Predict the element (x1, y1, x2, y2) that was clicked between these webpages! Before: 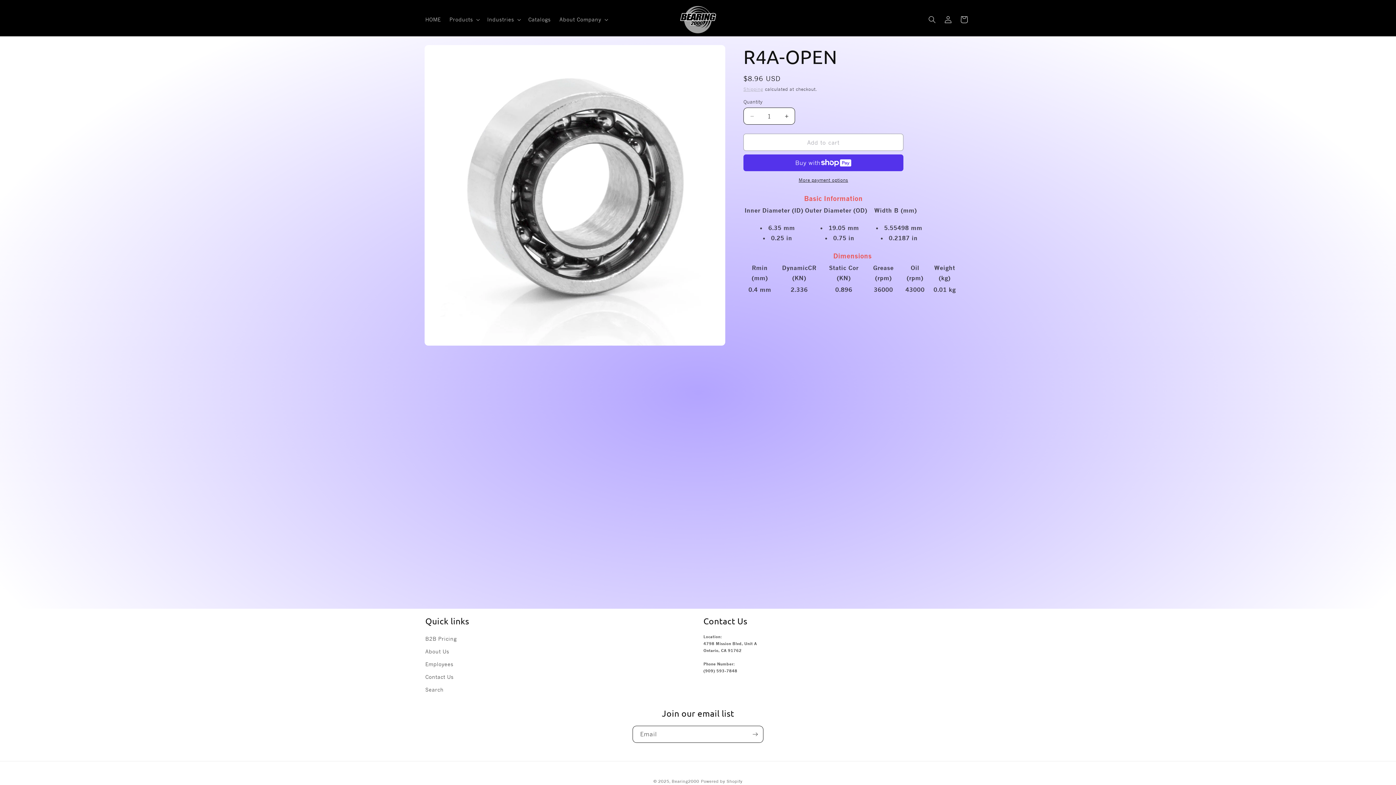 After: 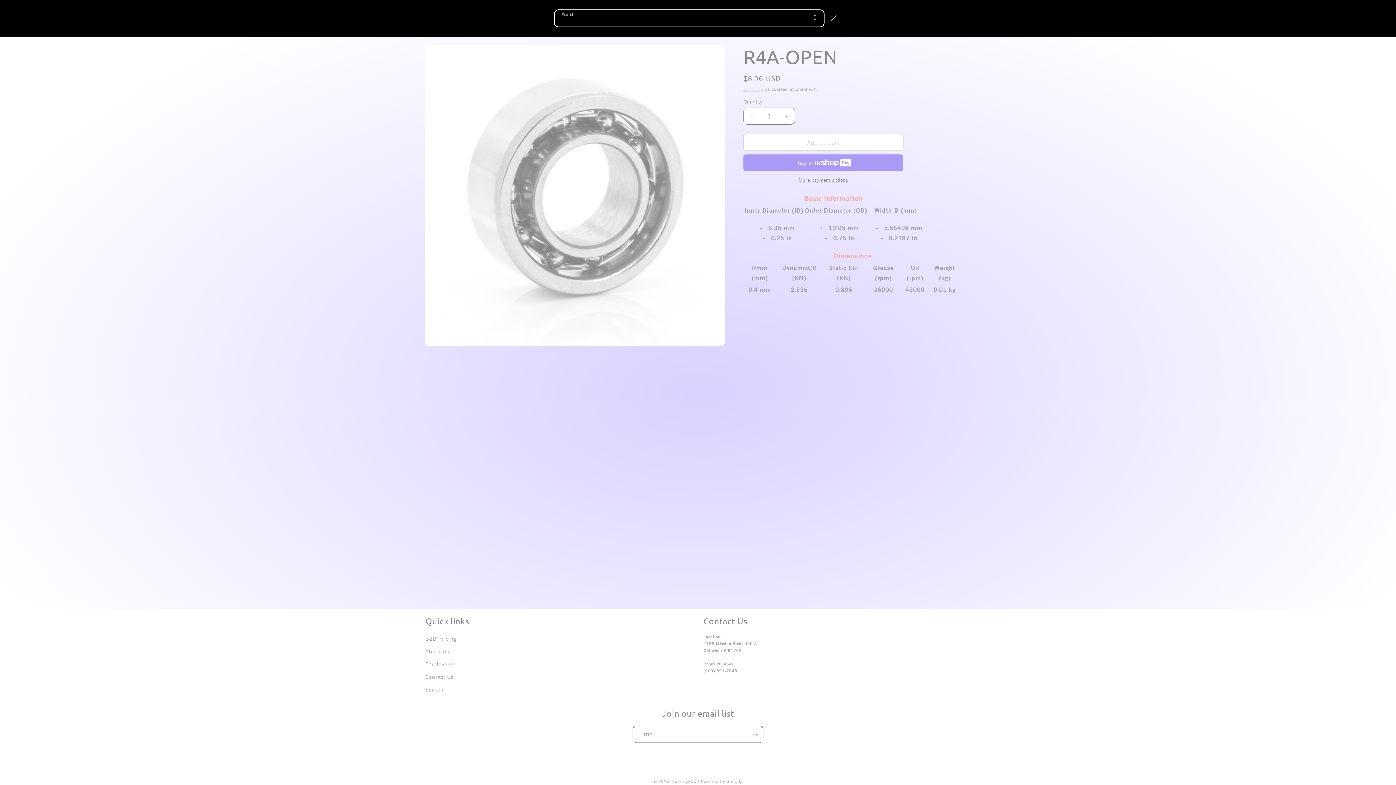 Action: bbox: (924, 11, 940, 27) label: Search